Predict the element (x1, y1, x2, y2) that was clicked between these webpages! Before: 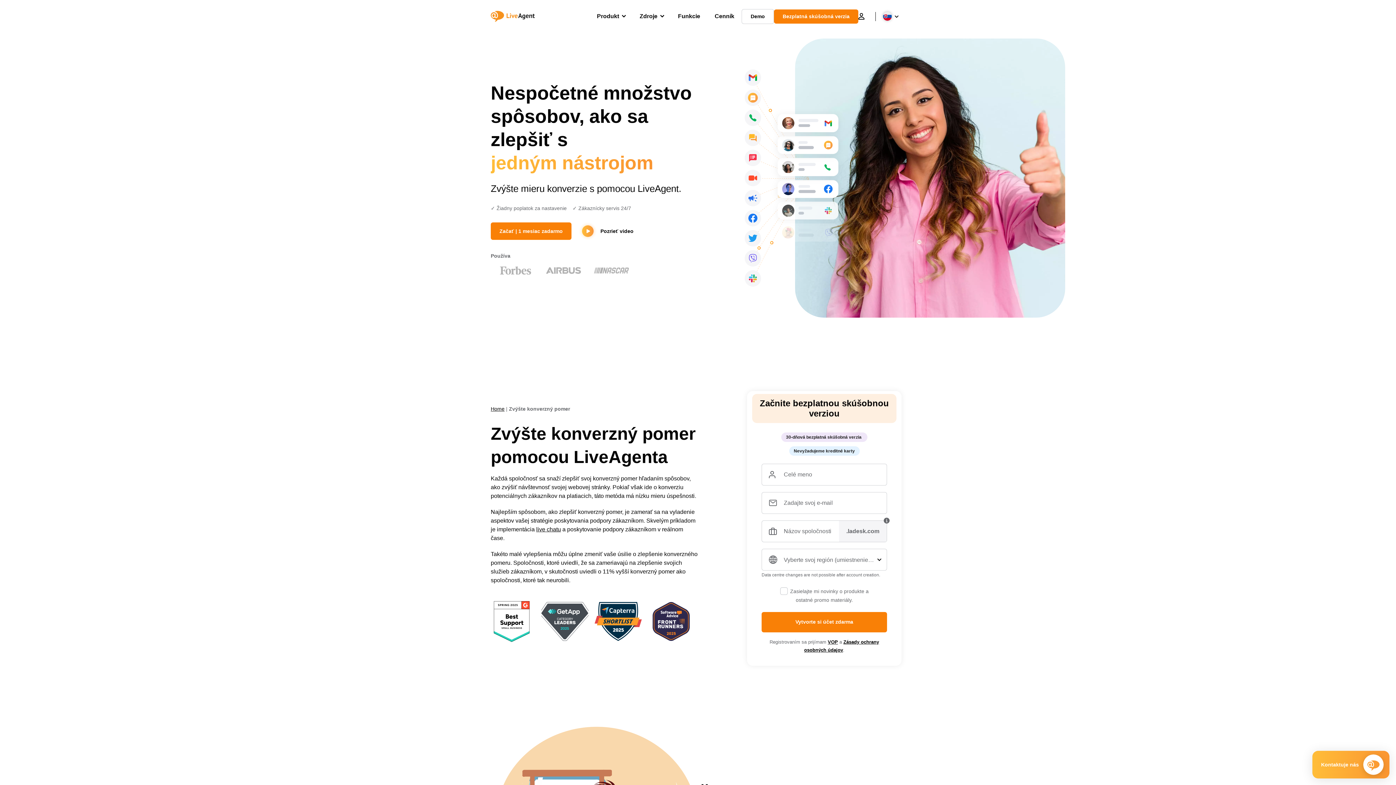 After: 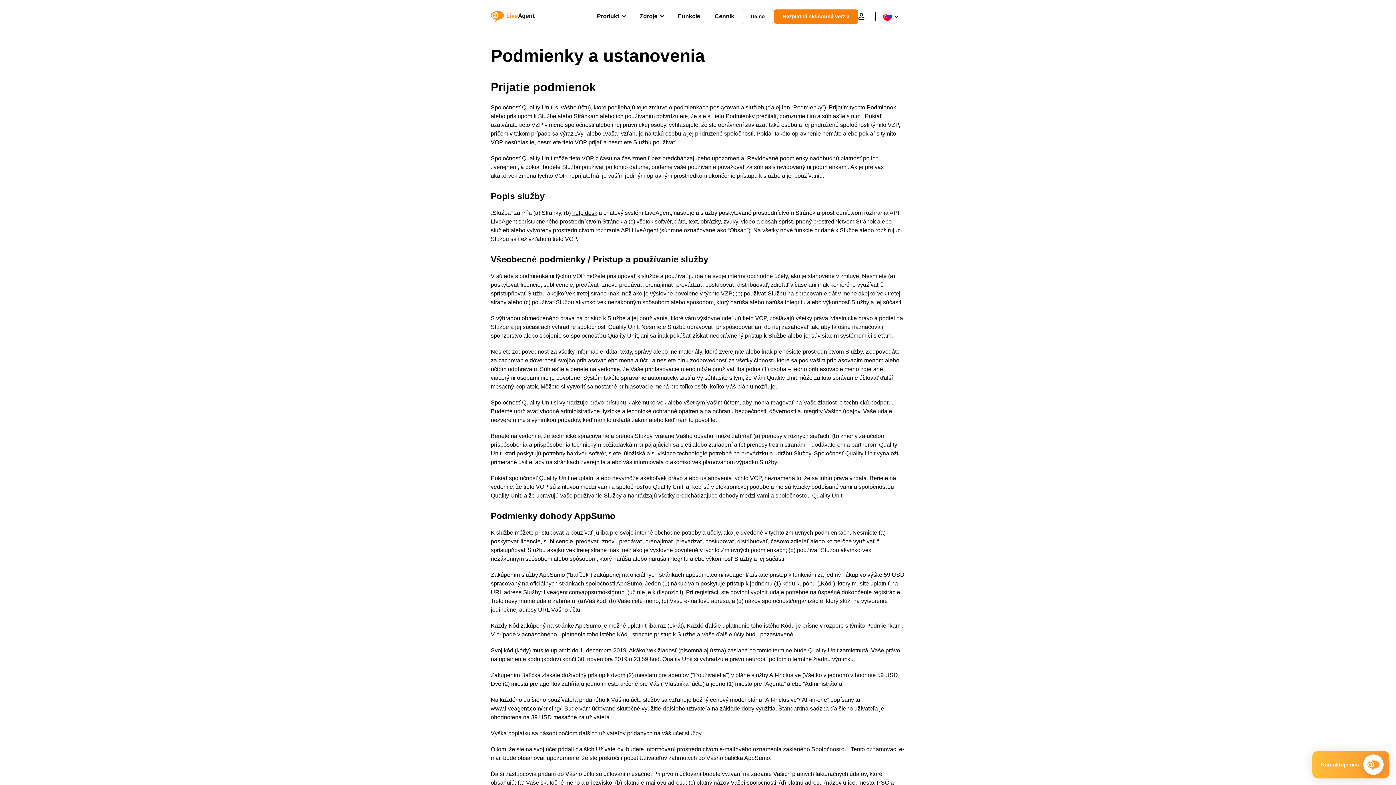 Action: bbox: (828, 639, 838, 645) label: VOP